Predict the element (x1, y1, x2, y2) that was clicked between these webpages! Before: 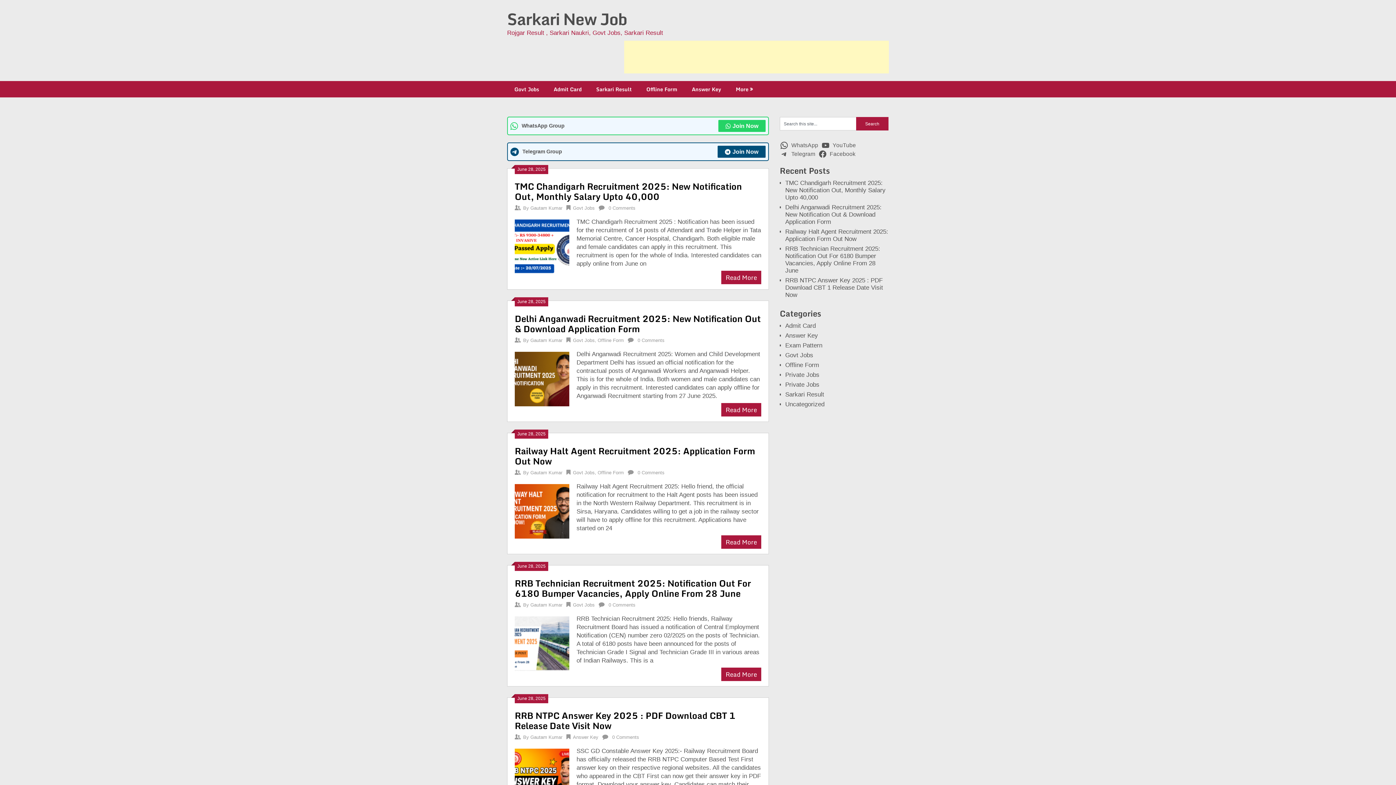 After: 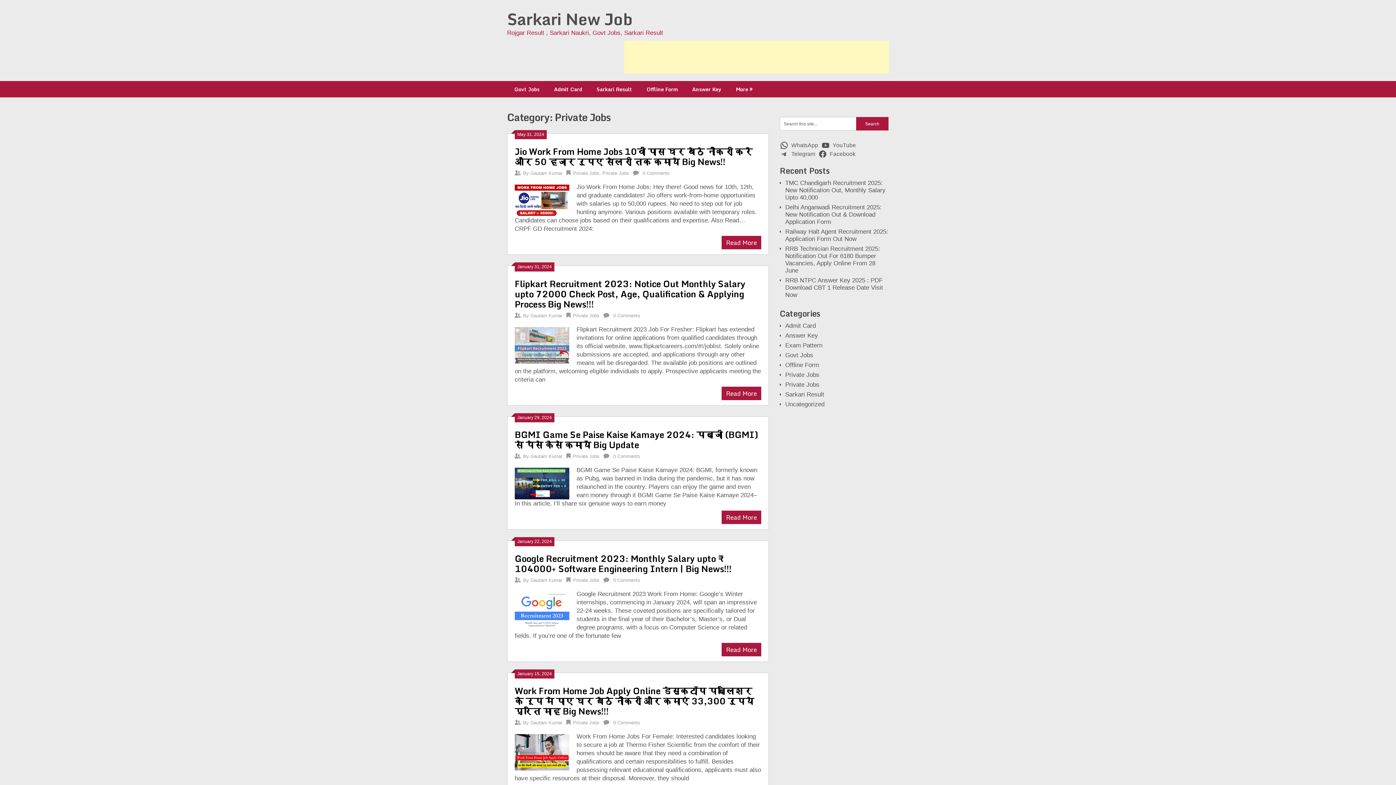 Action: bbox: (785, 371, 819, 378) label: Private Jobs